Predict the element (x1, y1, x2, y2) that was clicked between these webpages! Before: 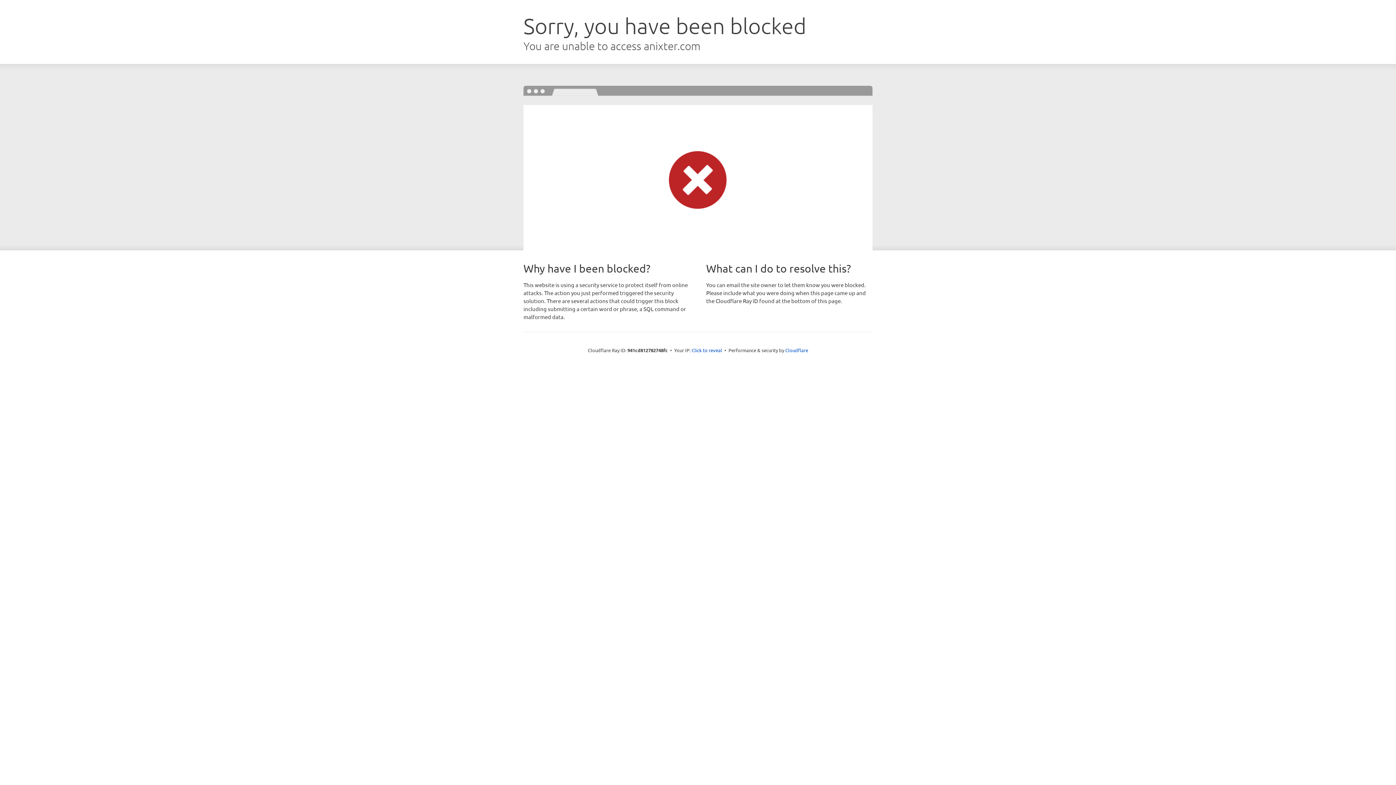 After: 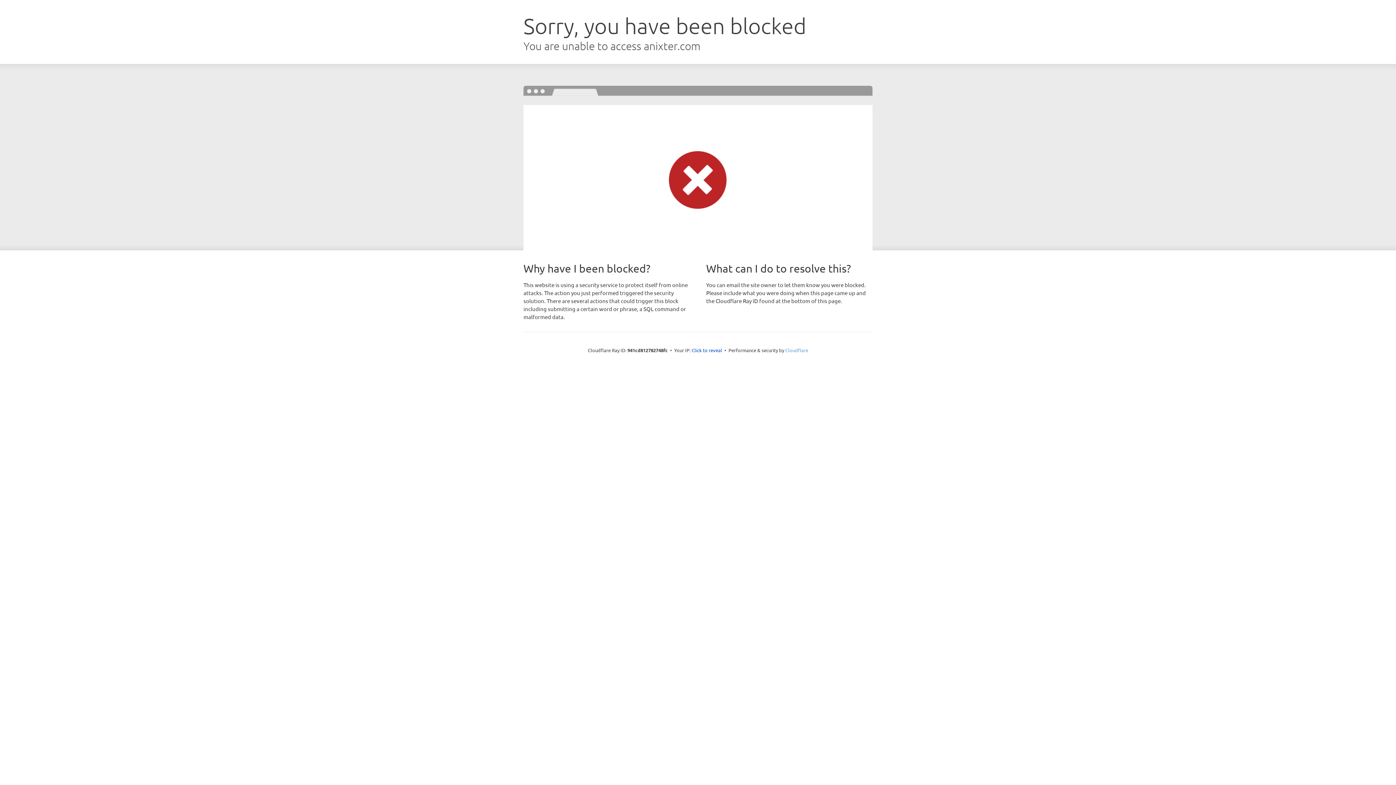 Action: label: Cloudflare bbox: (785, 347, 808, 353)